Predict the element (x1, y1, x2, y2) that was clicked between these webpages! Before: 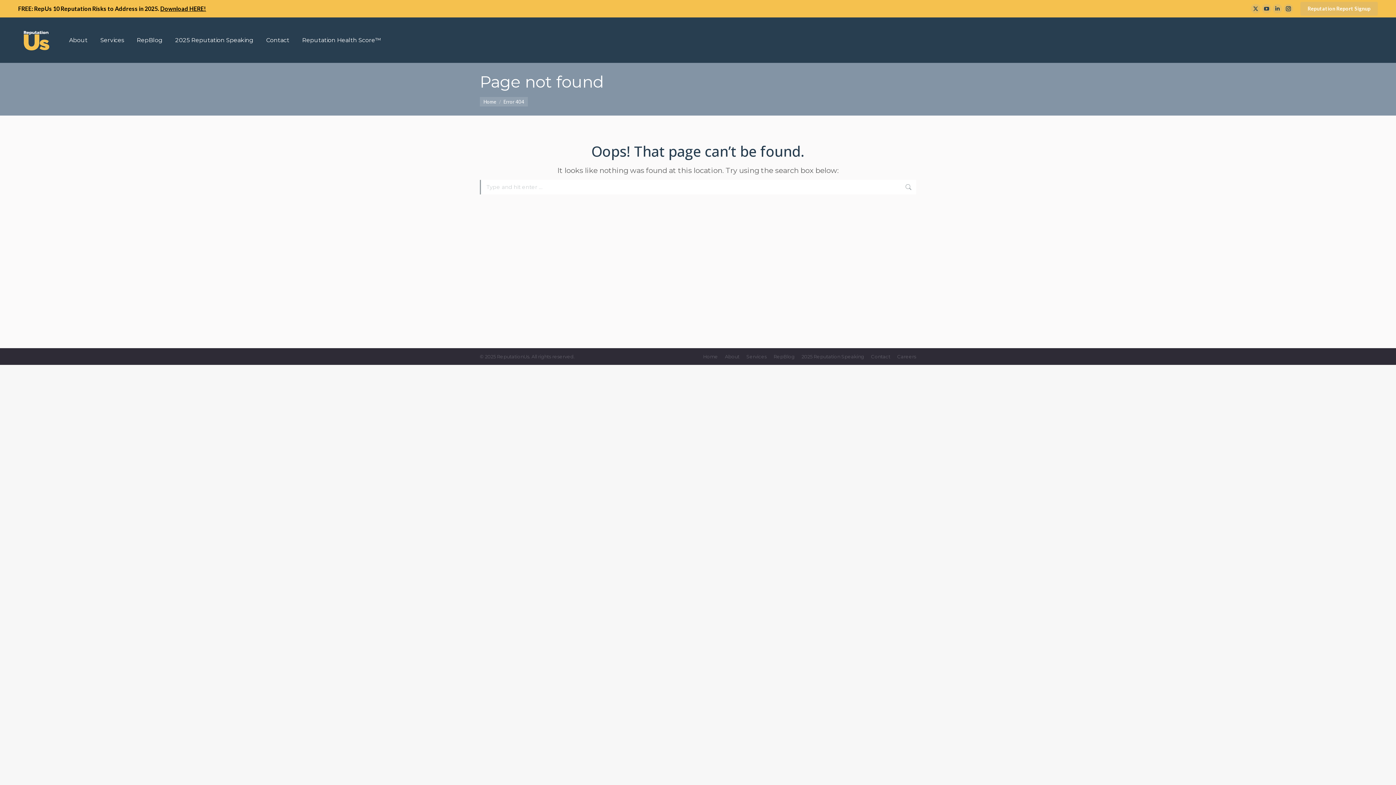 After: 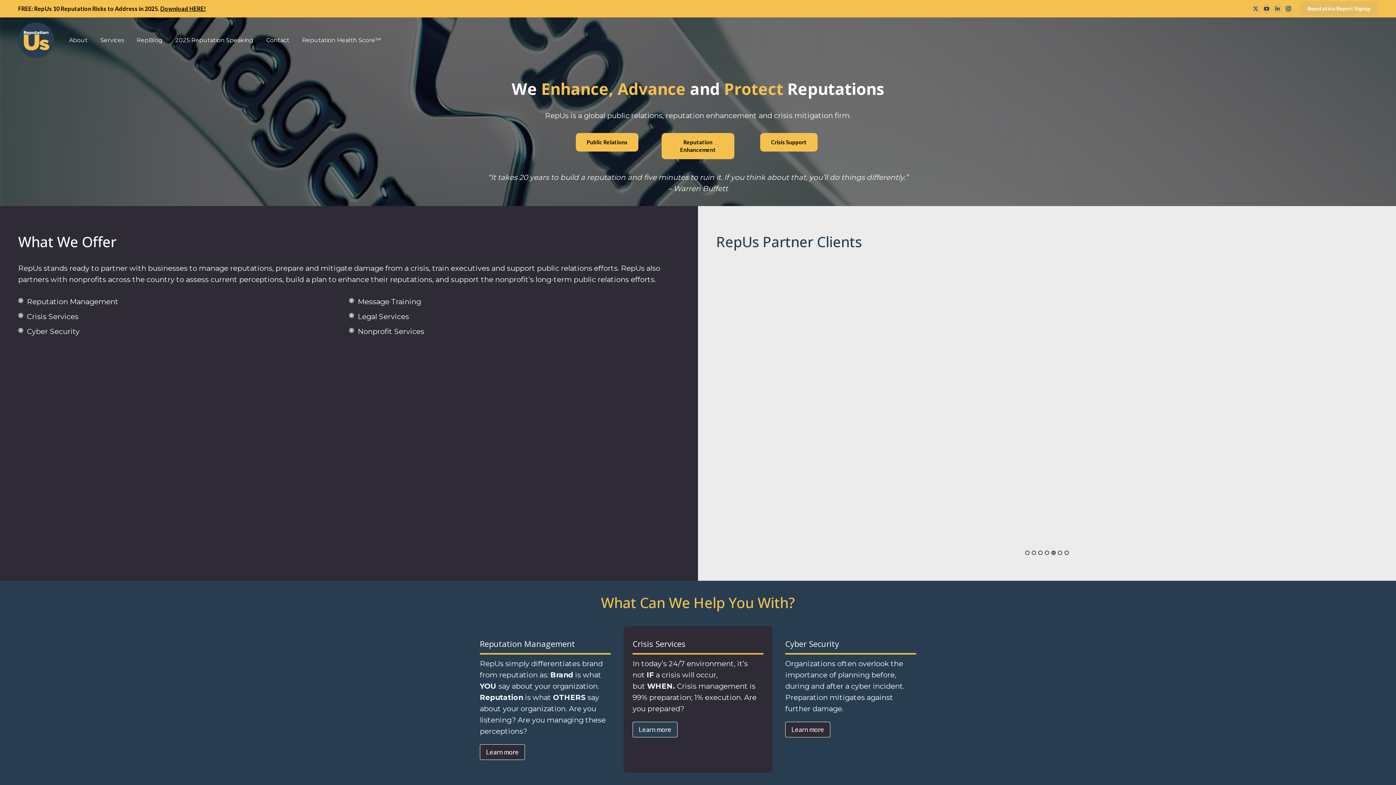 Action: label: Home bbox: (703, 352, 718, 361)